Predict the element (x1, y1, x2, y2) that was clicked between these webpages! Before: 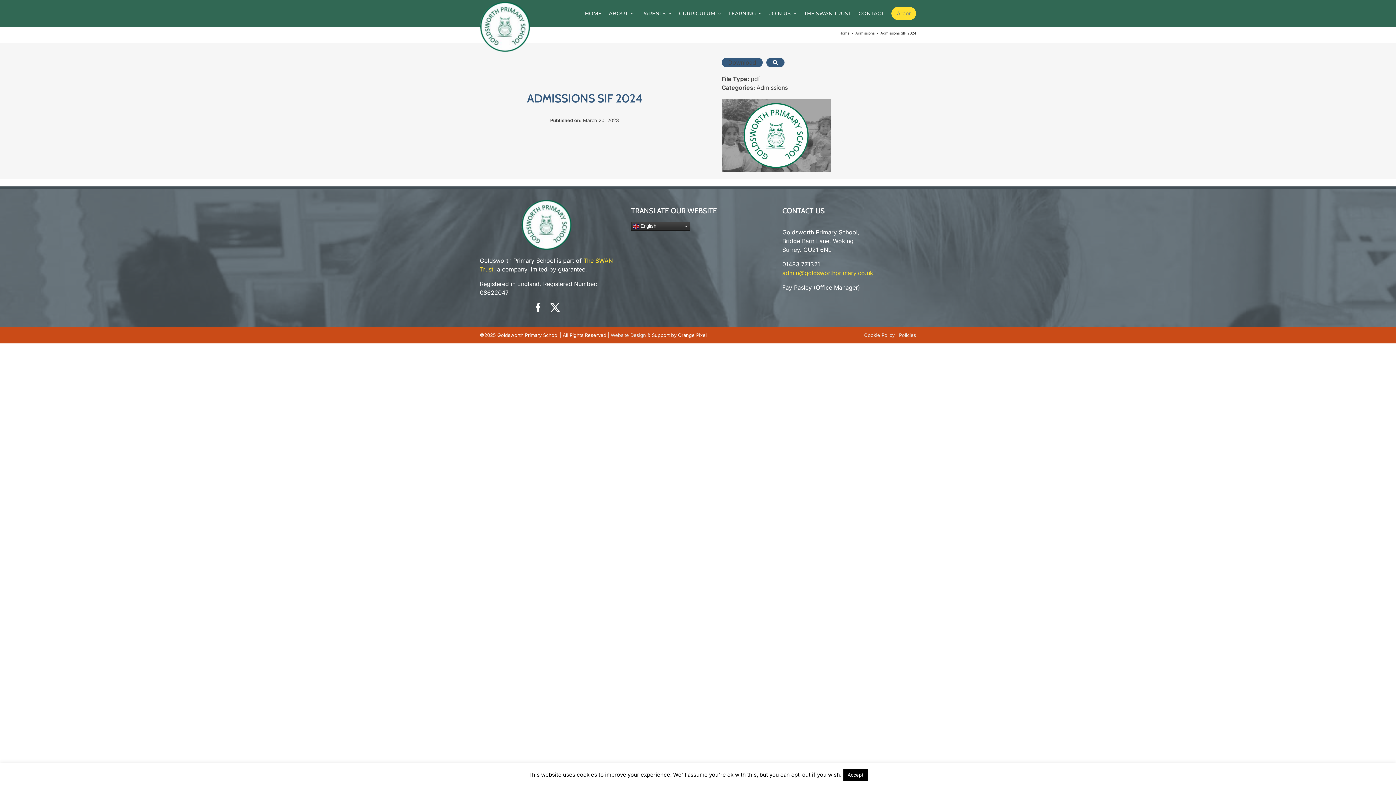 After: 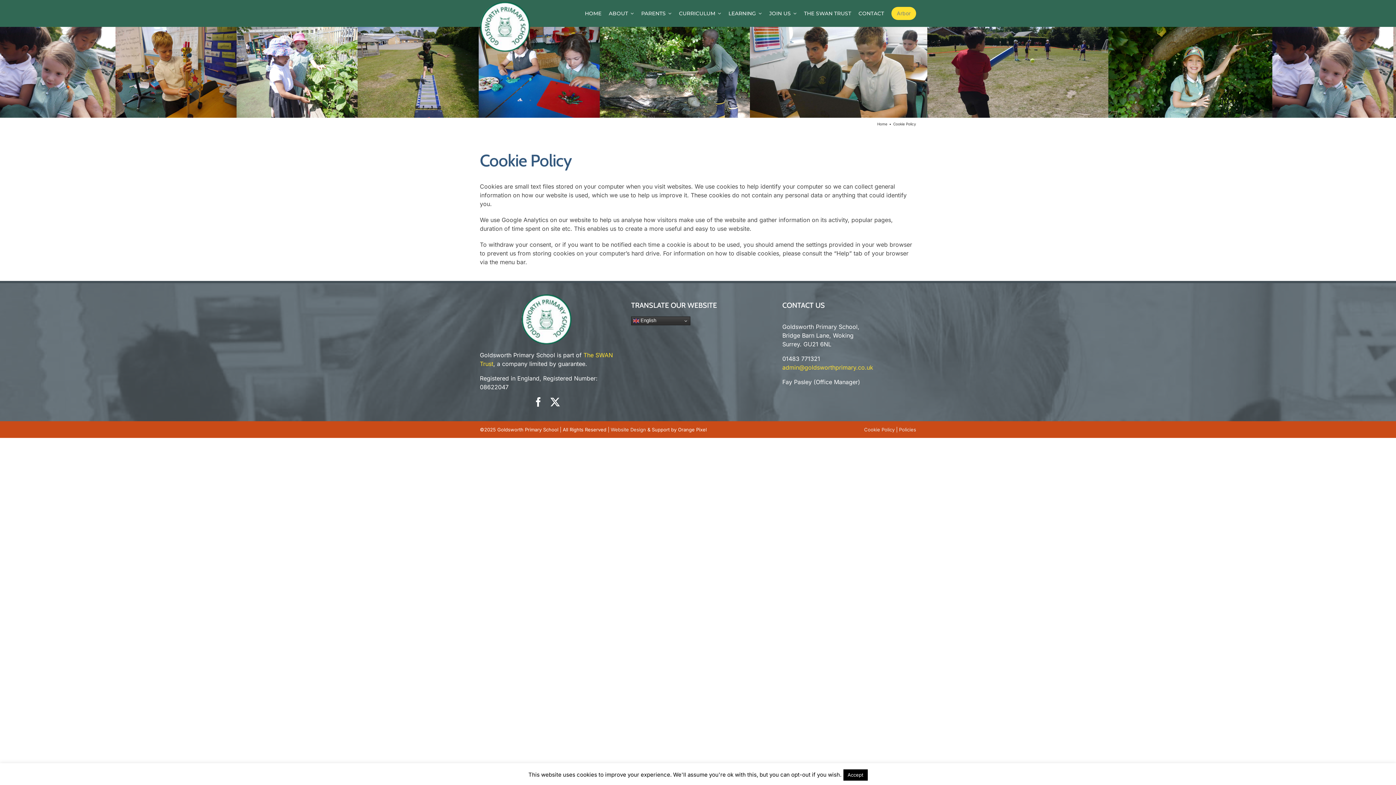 Action: label: Cookie Policy bbox: (864, 332, 894, 338)